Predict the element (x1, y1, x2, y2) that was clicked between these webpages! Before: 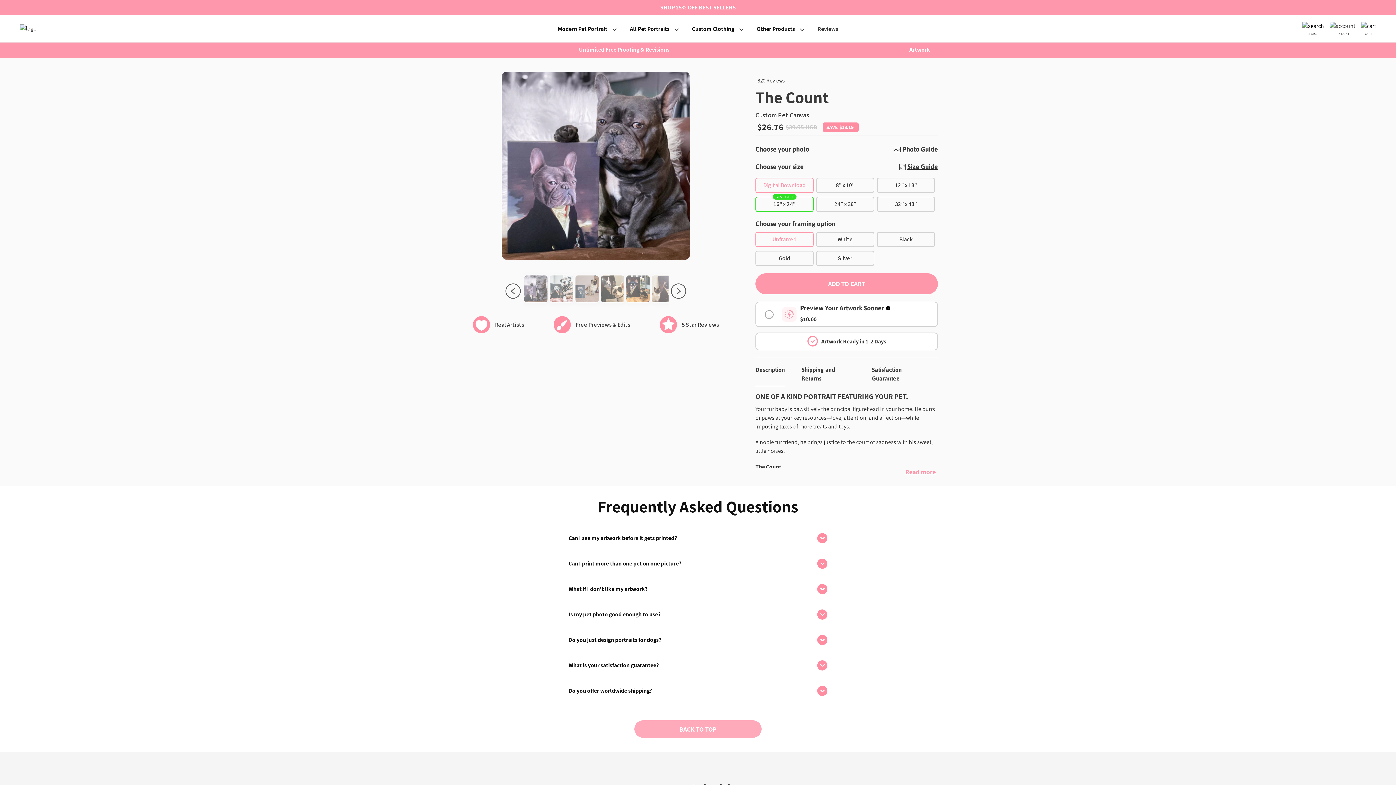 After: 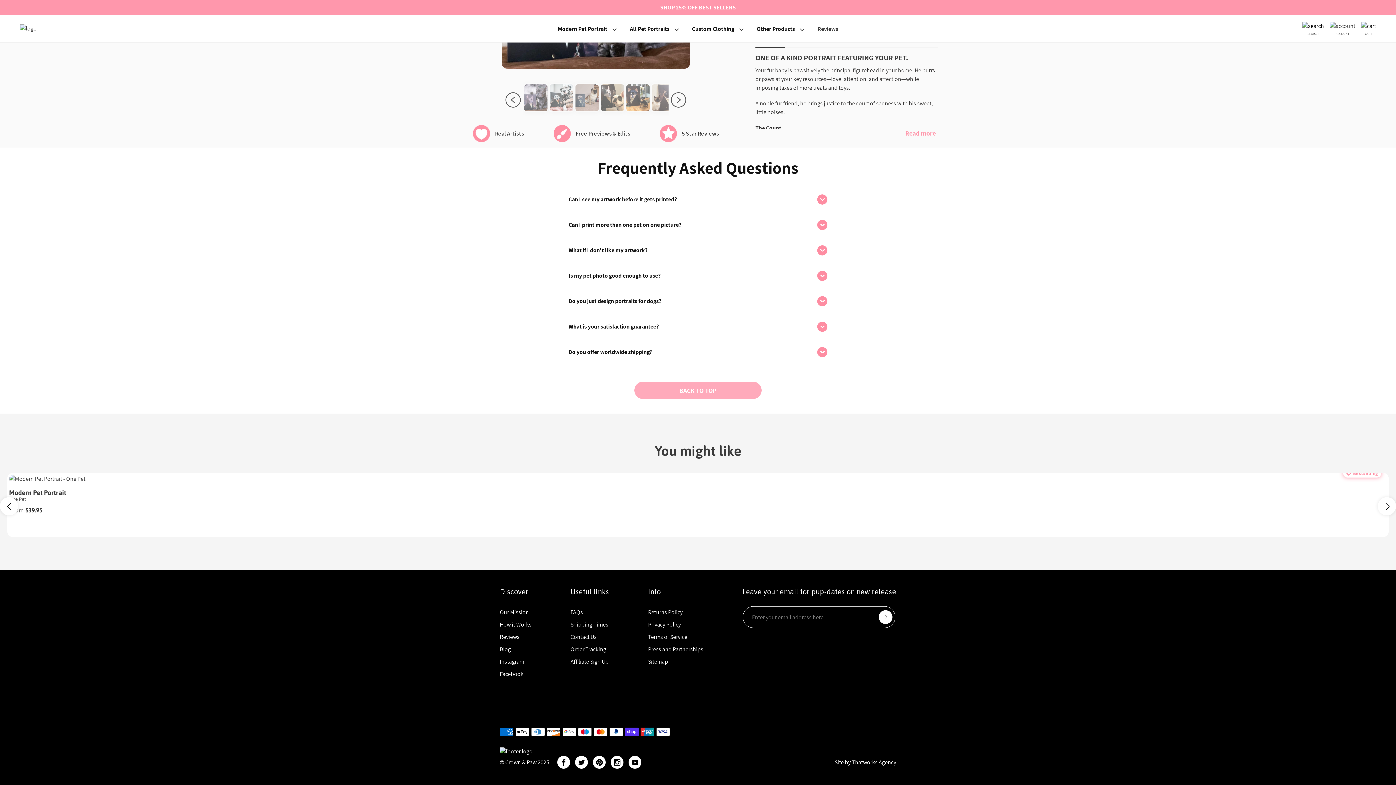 Action: label: 820 Reviews bbox: (757, 77, 785, 83)